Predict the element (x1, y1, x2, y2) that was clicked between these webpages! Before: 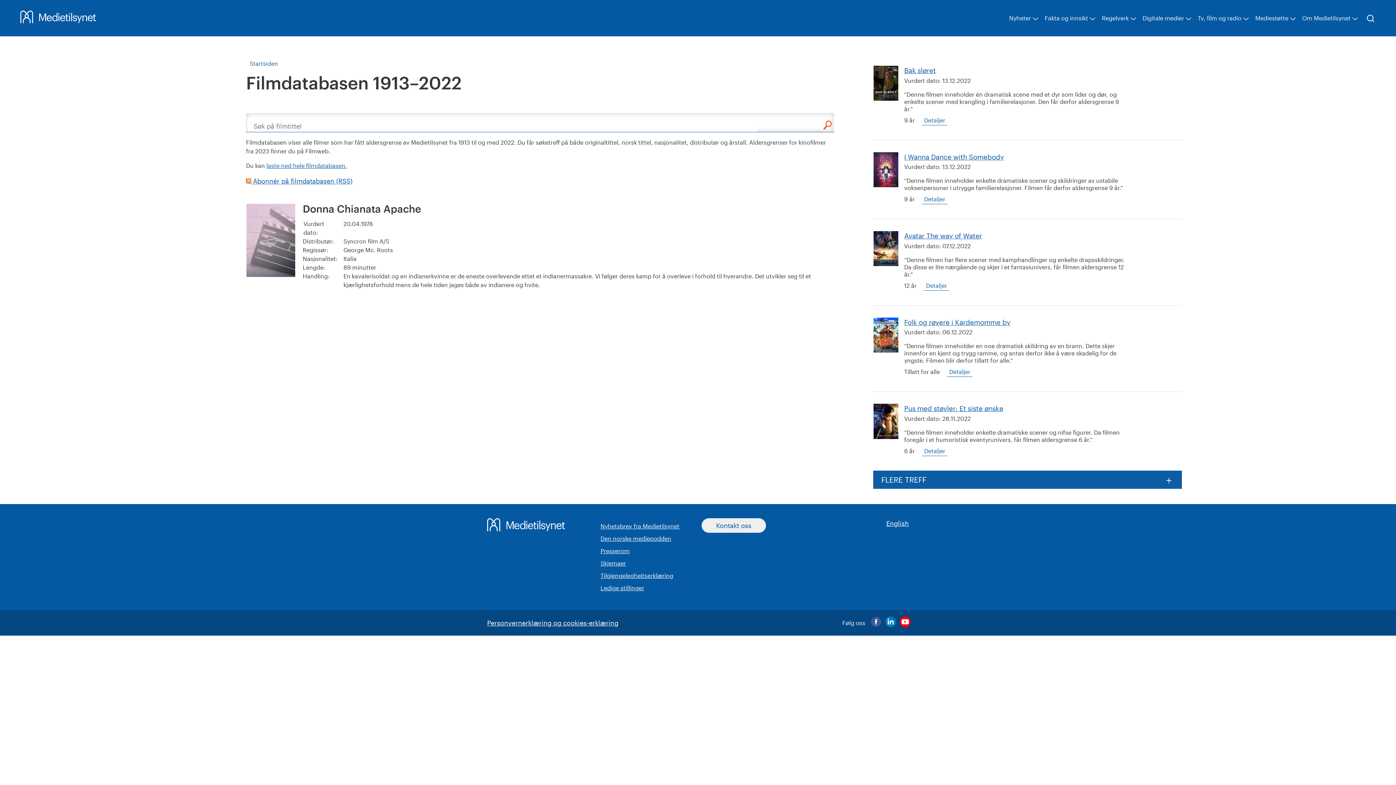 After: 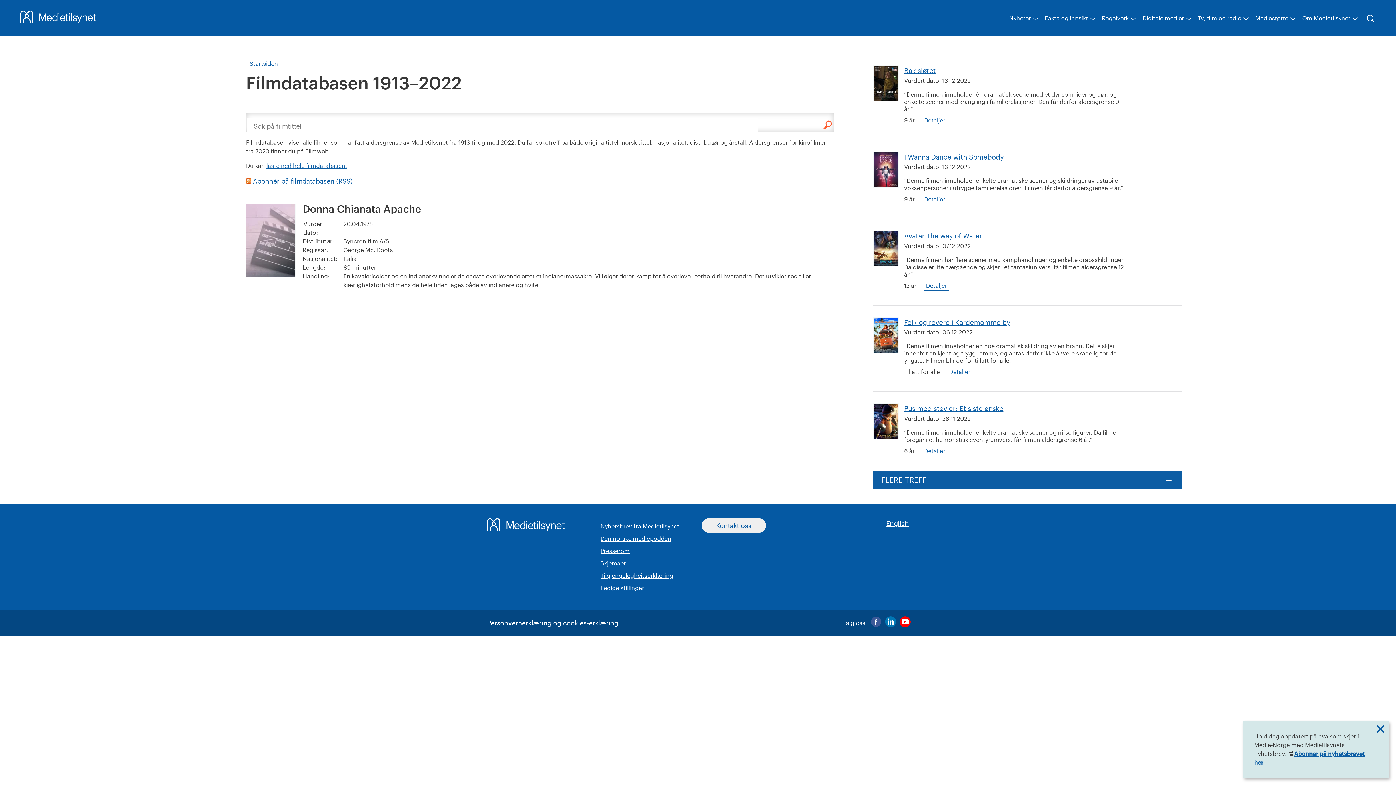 Action: label: Nyhetsbrev fra Medietilsynet bbox: (600, 523, 679, 529)